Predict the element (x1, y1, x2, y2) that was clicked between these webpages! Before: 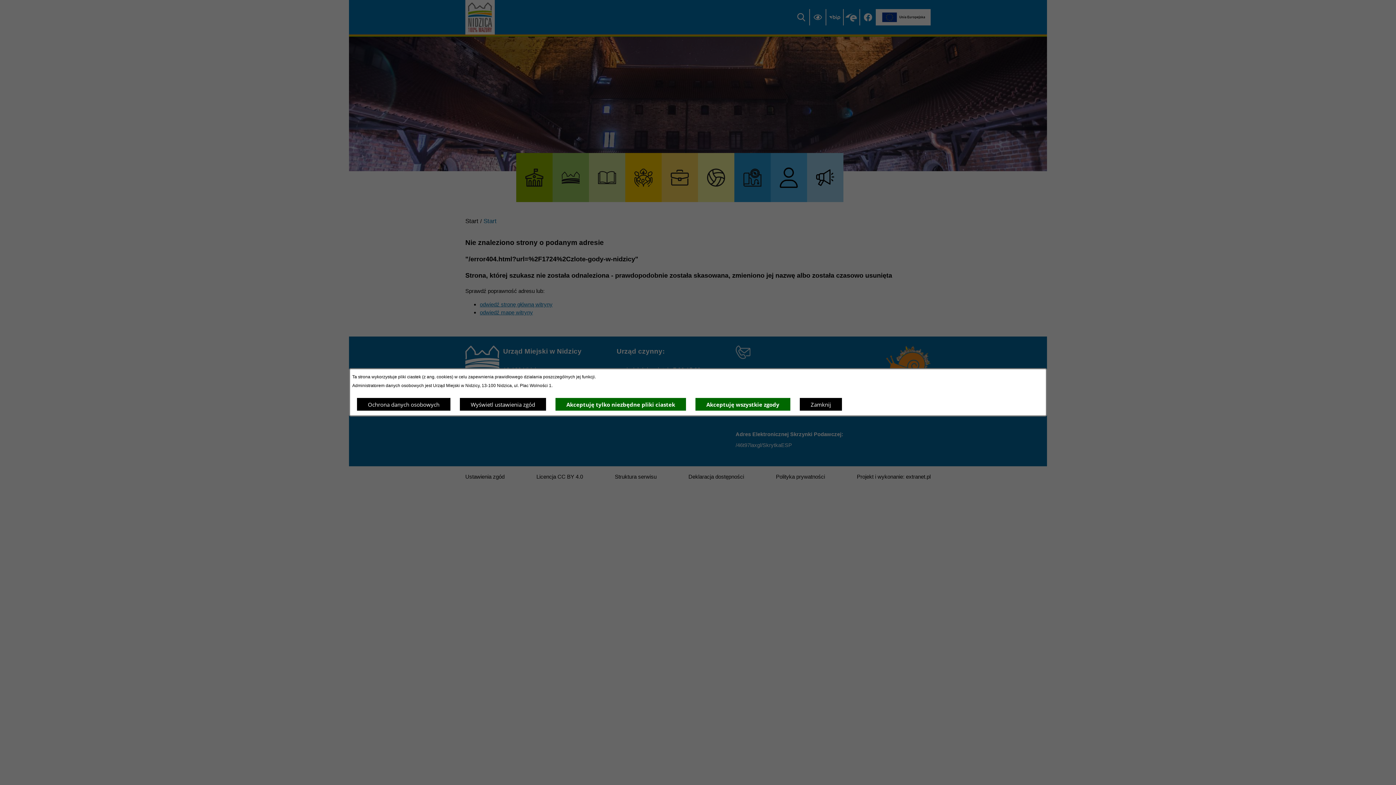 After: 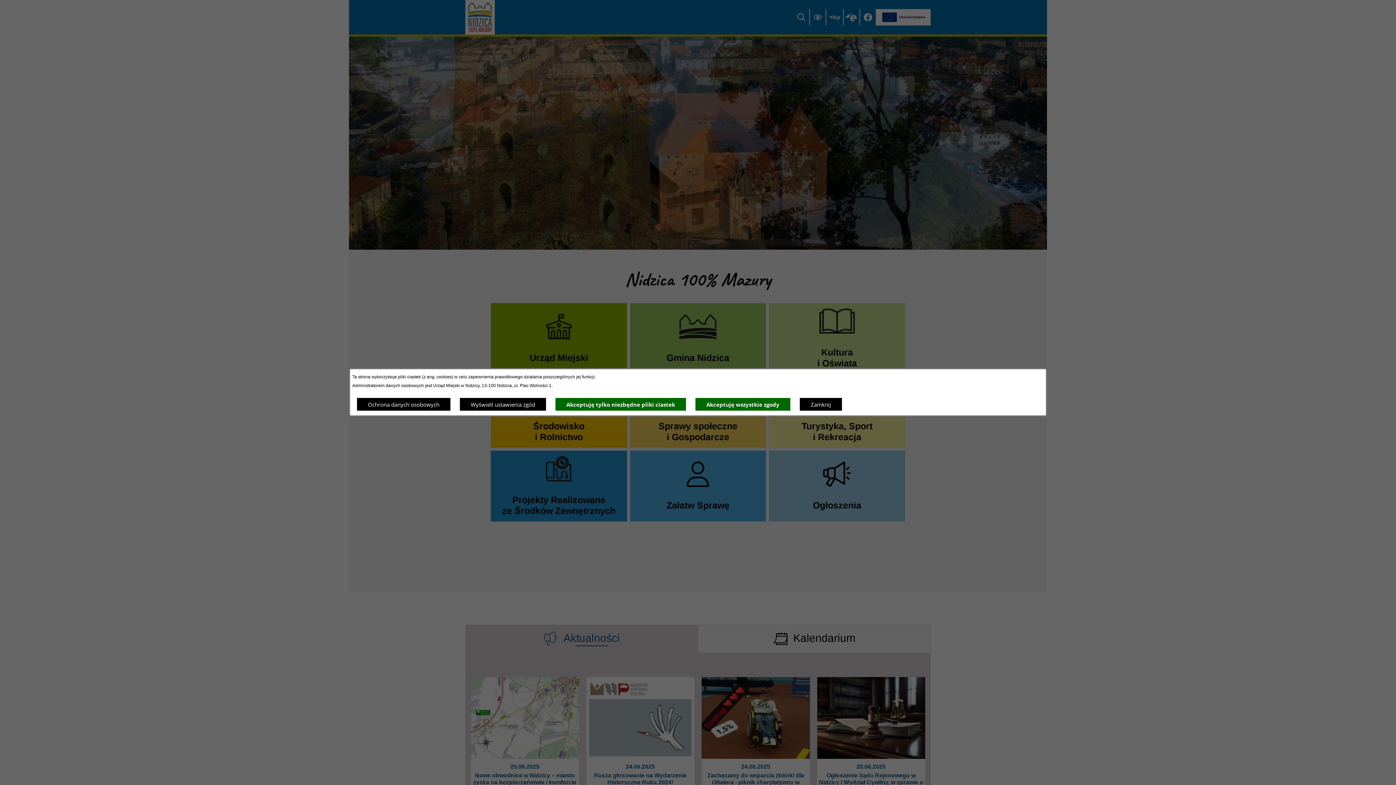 Action: label: Akceptuję wszystkie zgody bbox: (695, 397, 790, 411)